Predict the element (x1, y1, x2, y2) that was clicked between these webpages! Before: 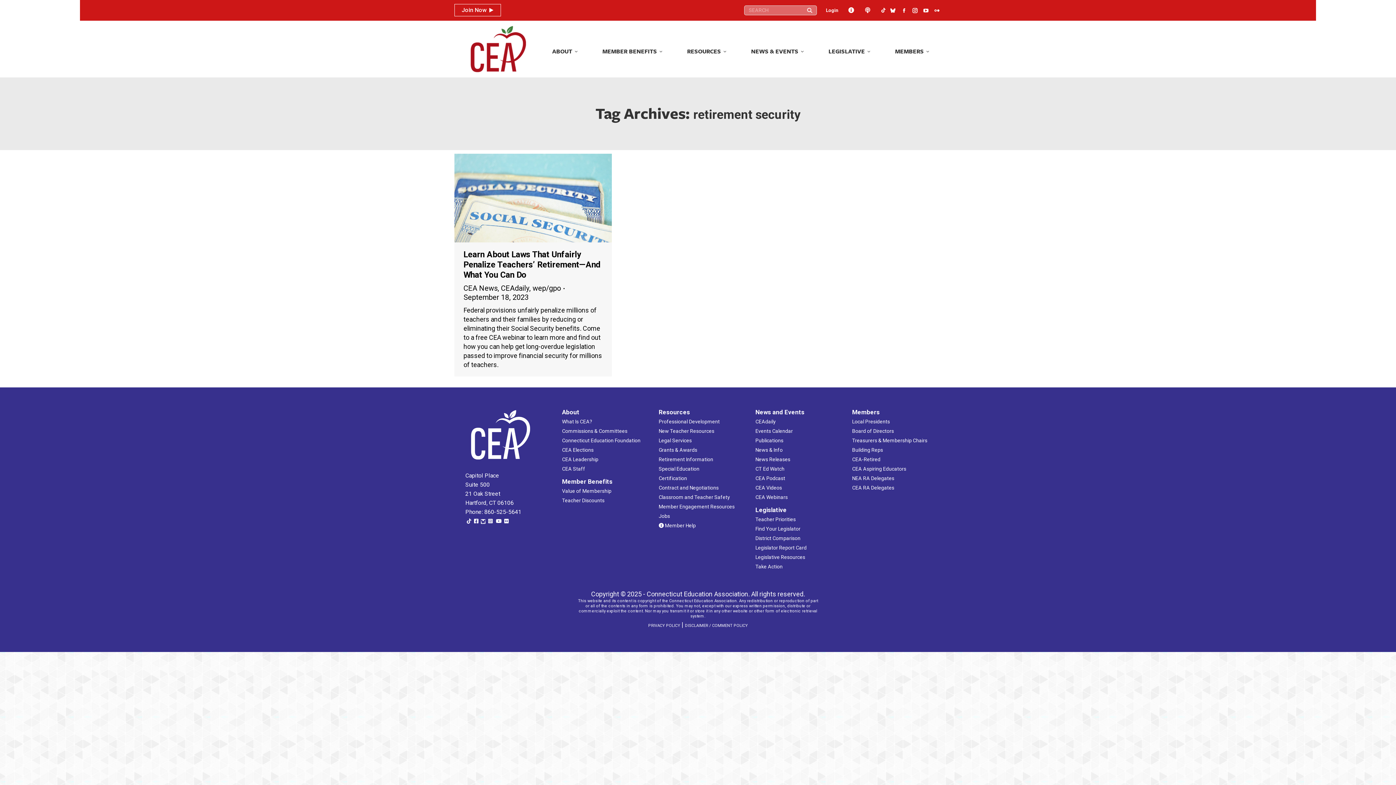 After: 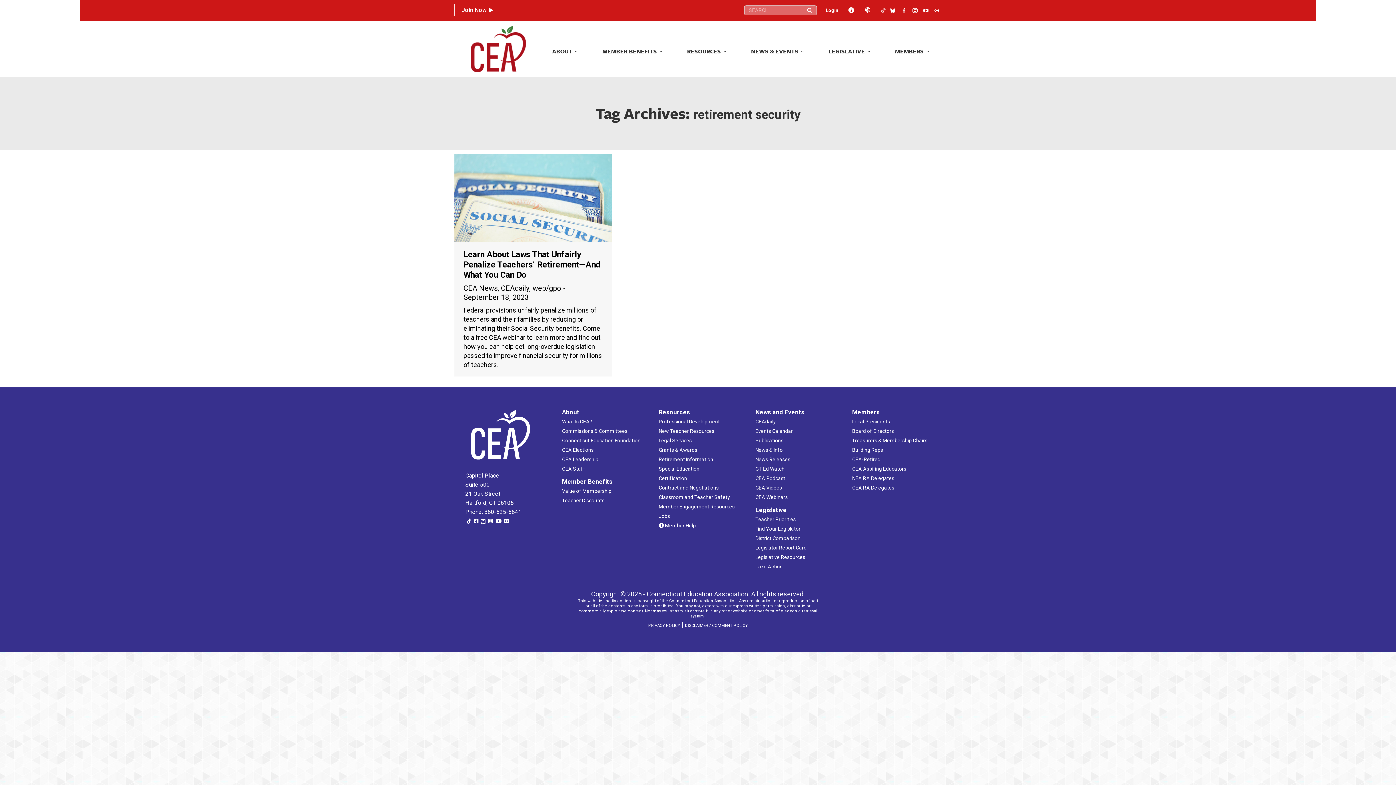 Action: bbox: (899, 5, 909, 15) label: Facebook page opens in new window